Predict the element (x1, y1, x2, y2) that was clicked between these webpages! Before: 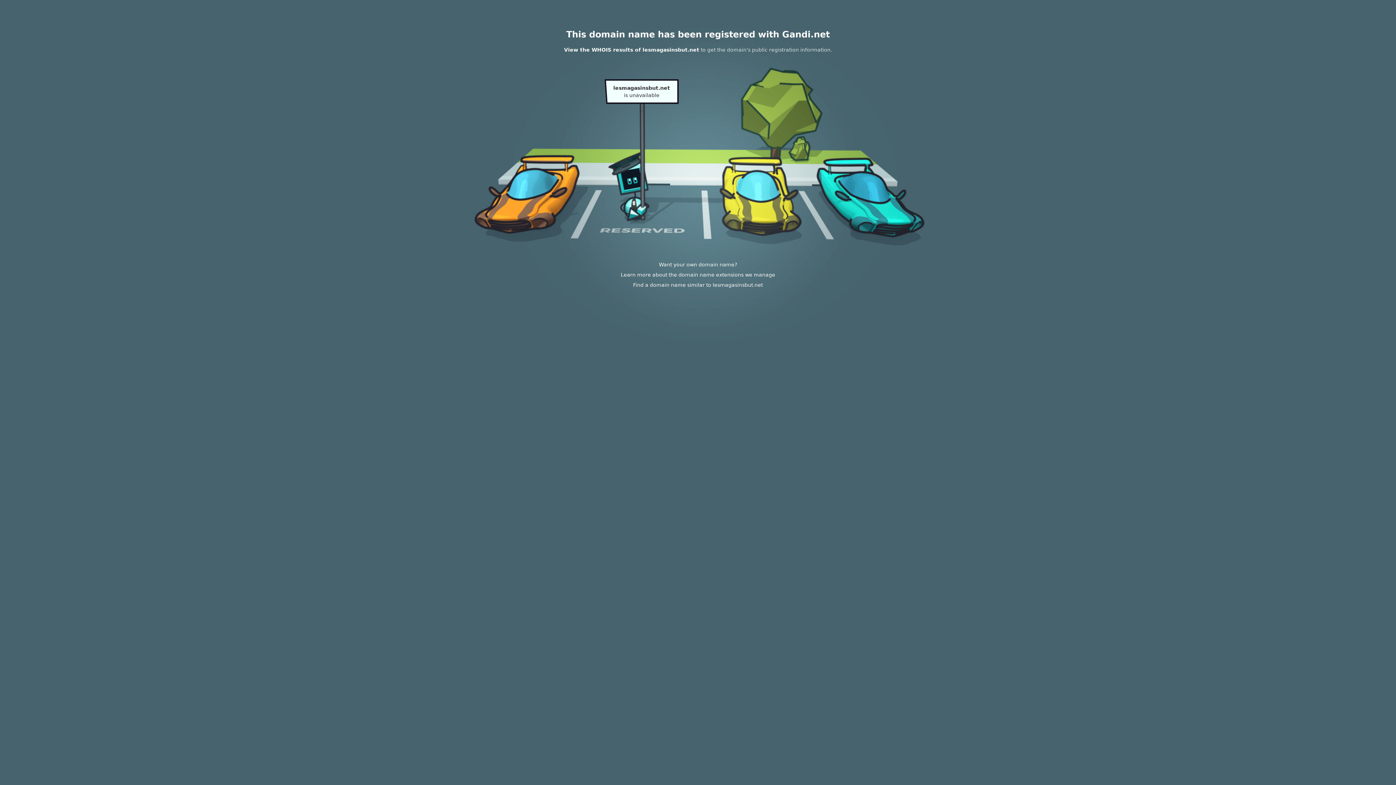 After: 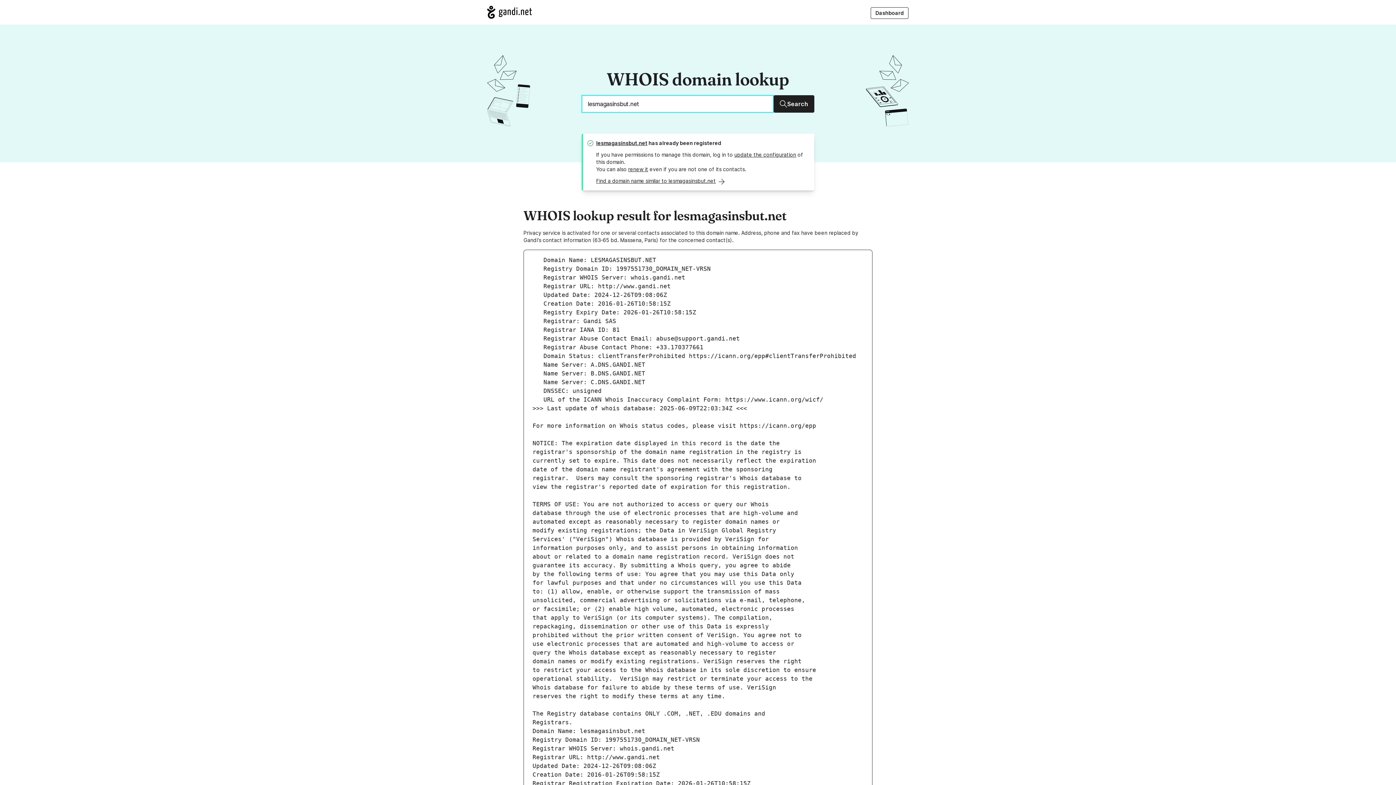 Action: bbox: (564, 46, 699, 52) label: View the WHOIS results of lesmagasinsbut.net